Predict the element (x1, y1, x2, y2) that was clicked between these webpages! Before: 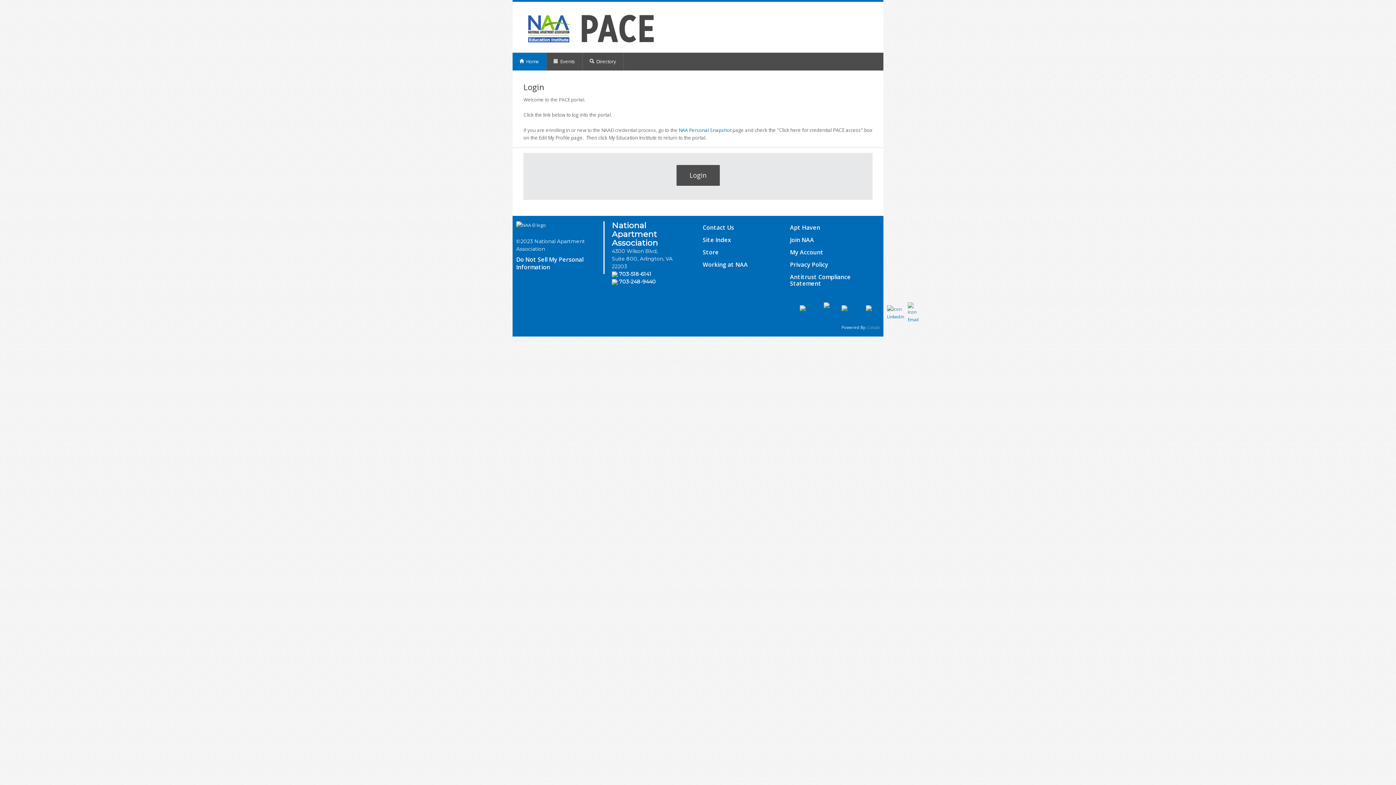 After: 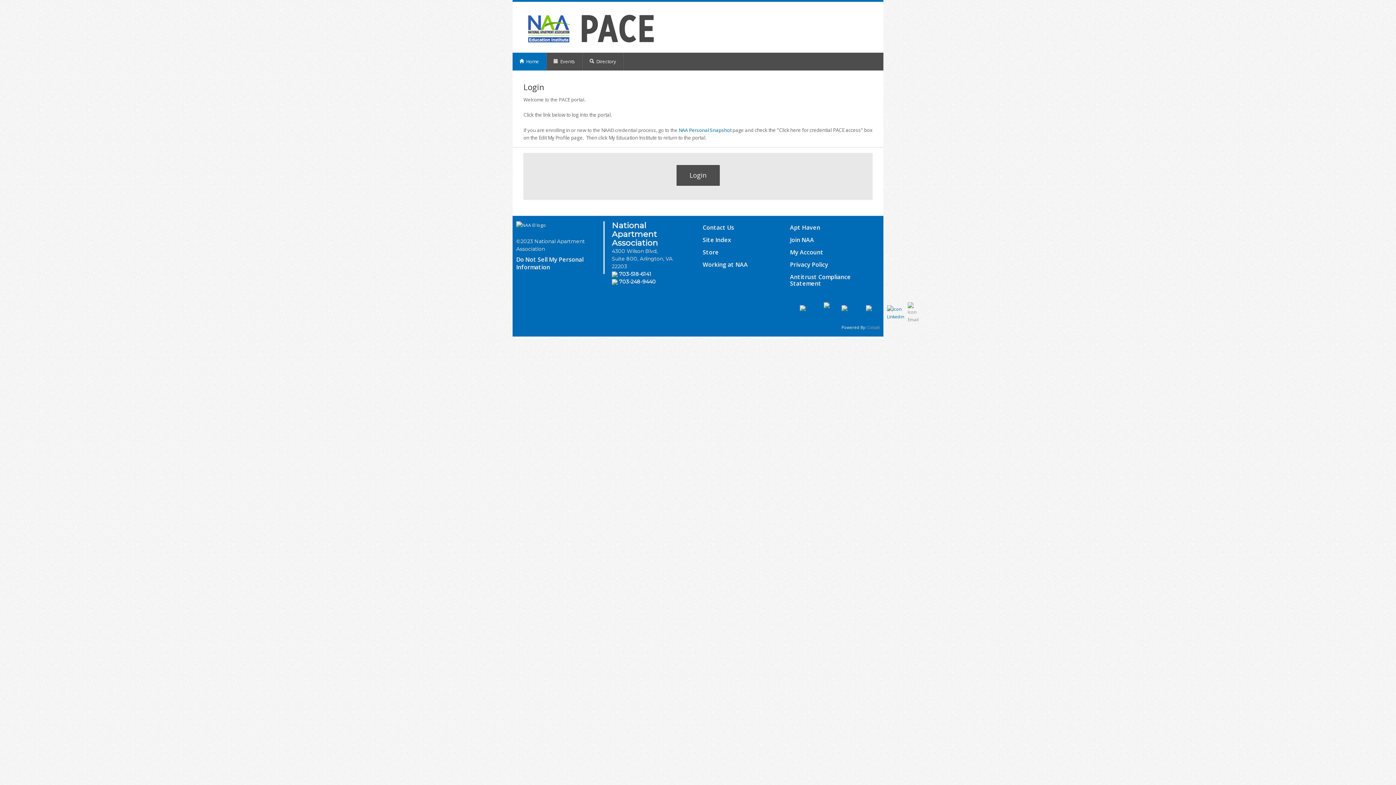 Action: bbox: (908, 302, 918, 323)